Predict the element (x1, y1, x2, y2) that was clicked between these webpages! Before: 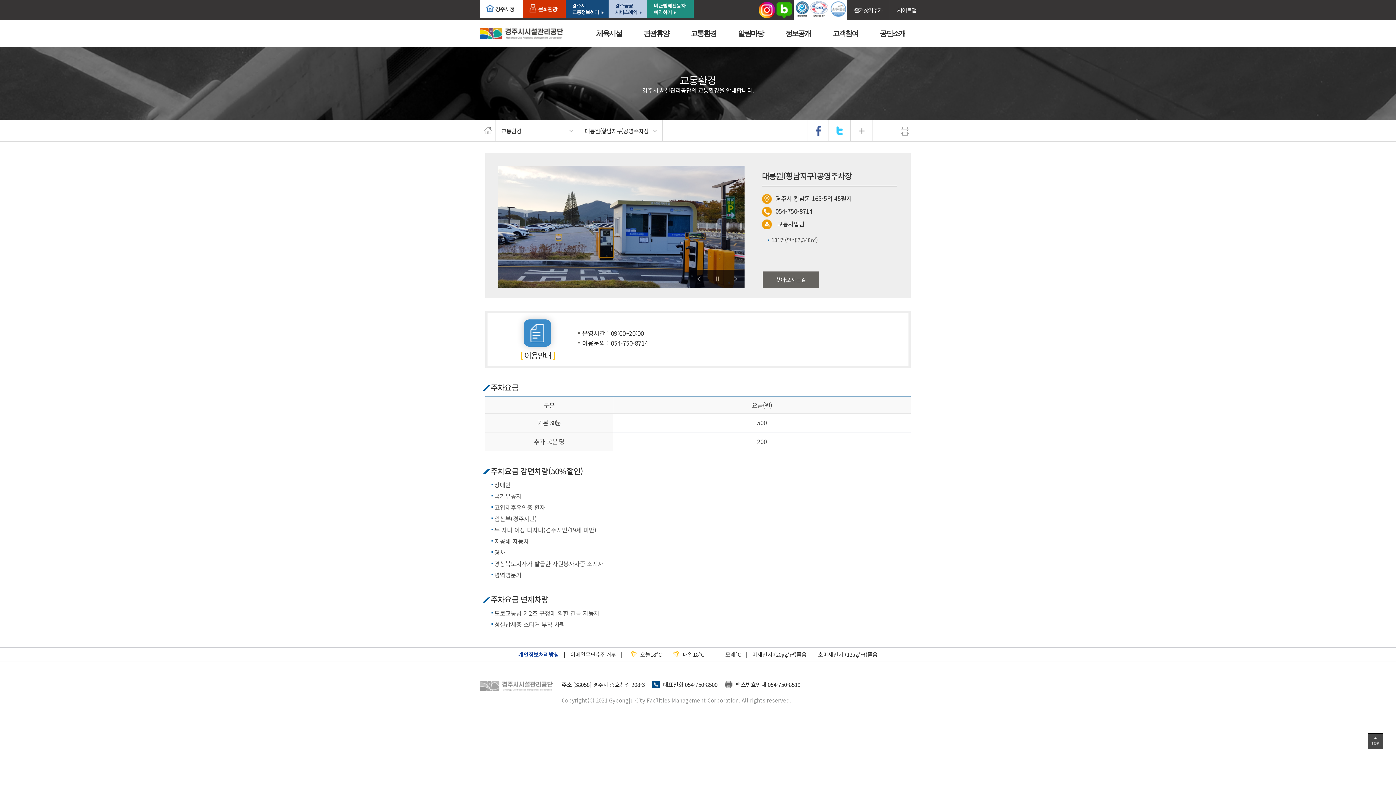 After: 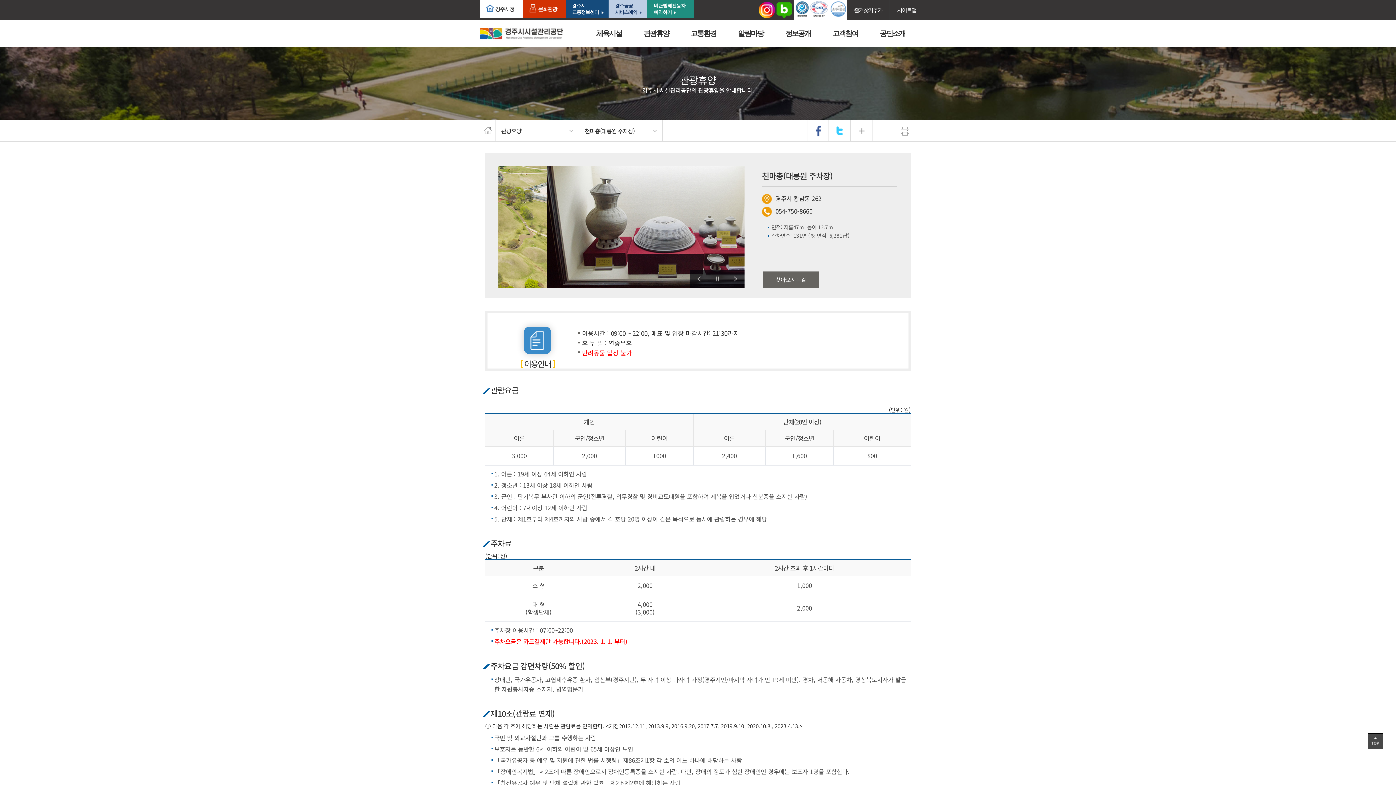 Action: bbox: (632, 20, 680, 47) label: 관광휴양